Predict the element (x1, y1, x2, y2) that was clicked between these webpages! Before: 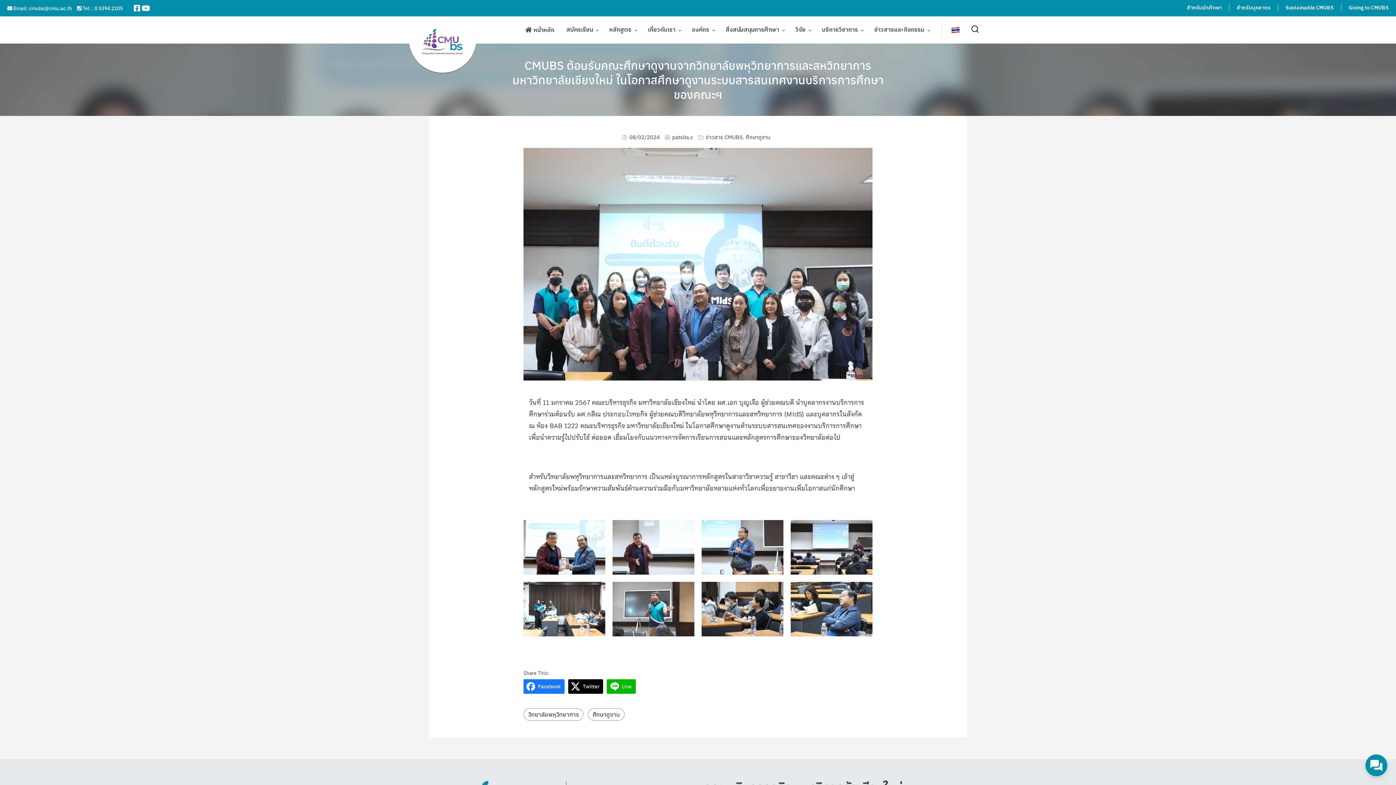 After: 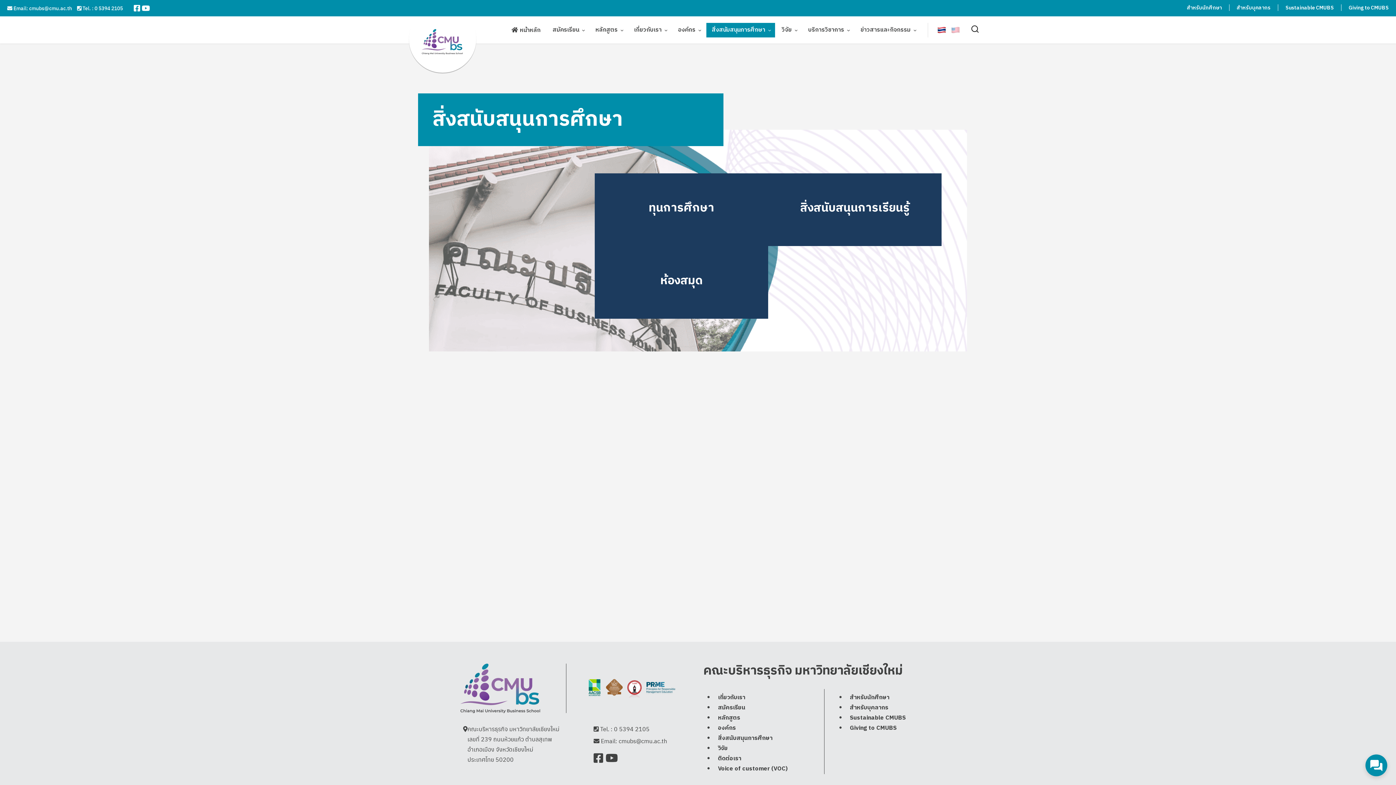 Action: bbox: (720, 23, 784, 36) label: สิ่งสนับสนุนการศึกษา